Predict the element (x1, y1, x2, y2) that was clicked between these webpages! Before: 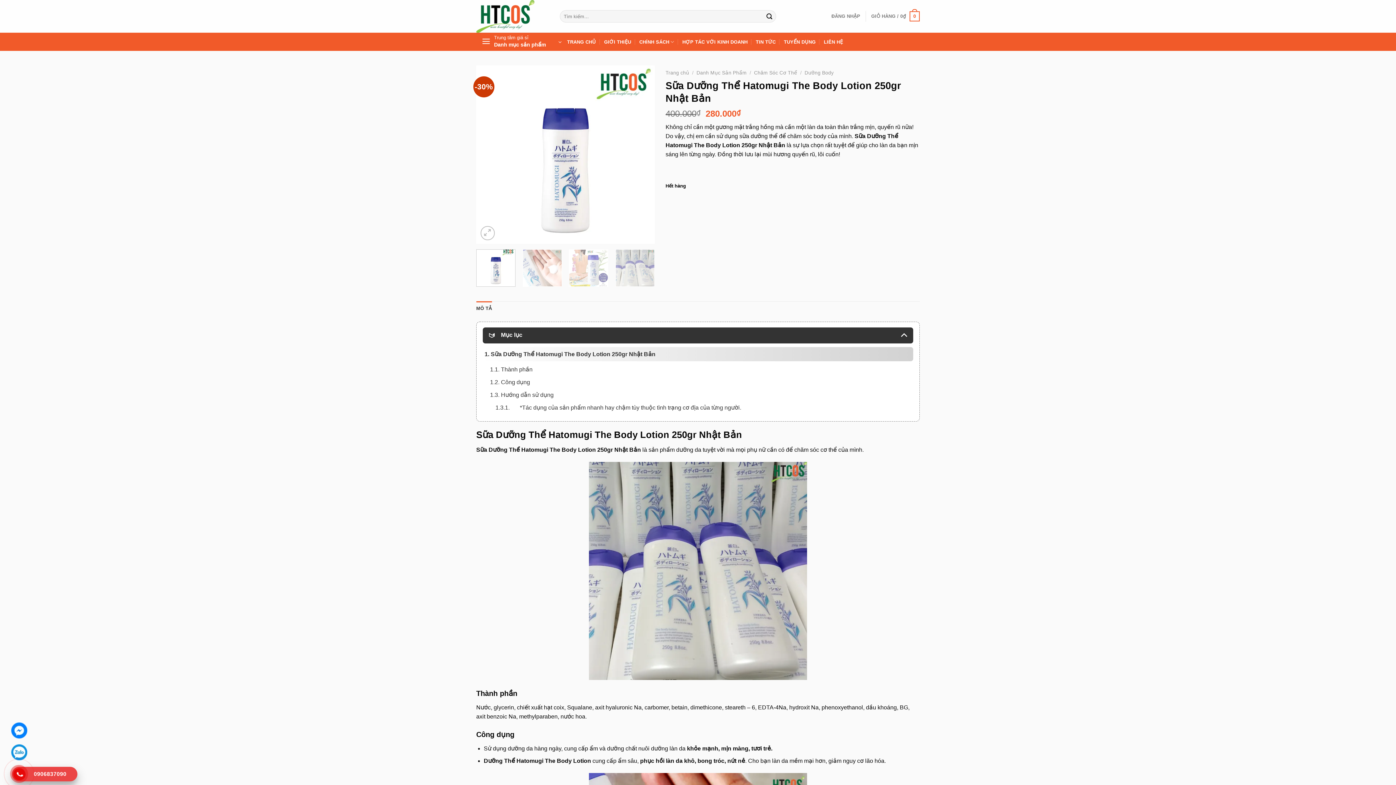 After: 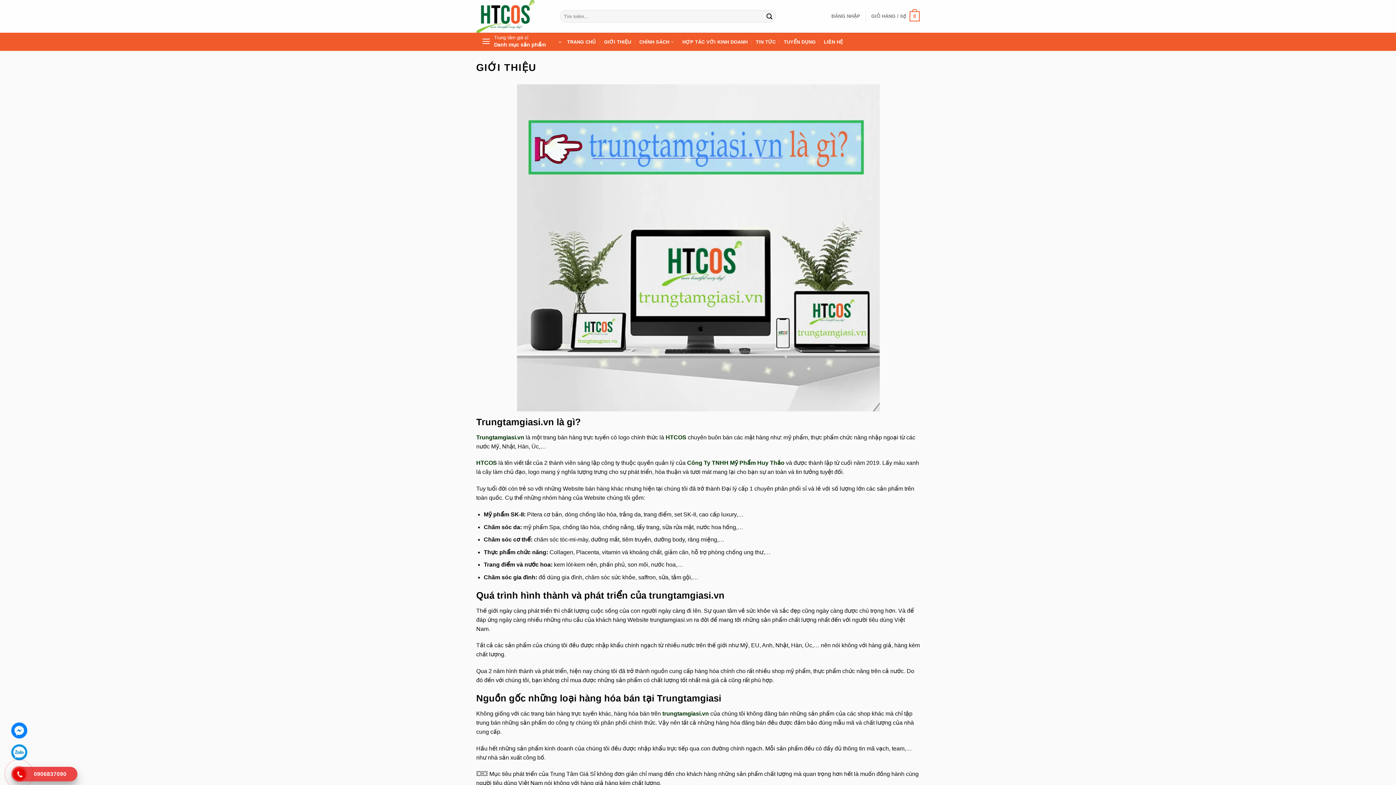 Action: label: GIỚI THIỆU bbox: (604, 34, 631, 49)